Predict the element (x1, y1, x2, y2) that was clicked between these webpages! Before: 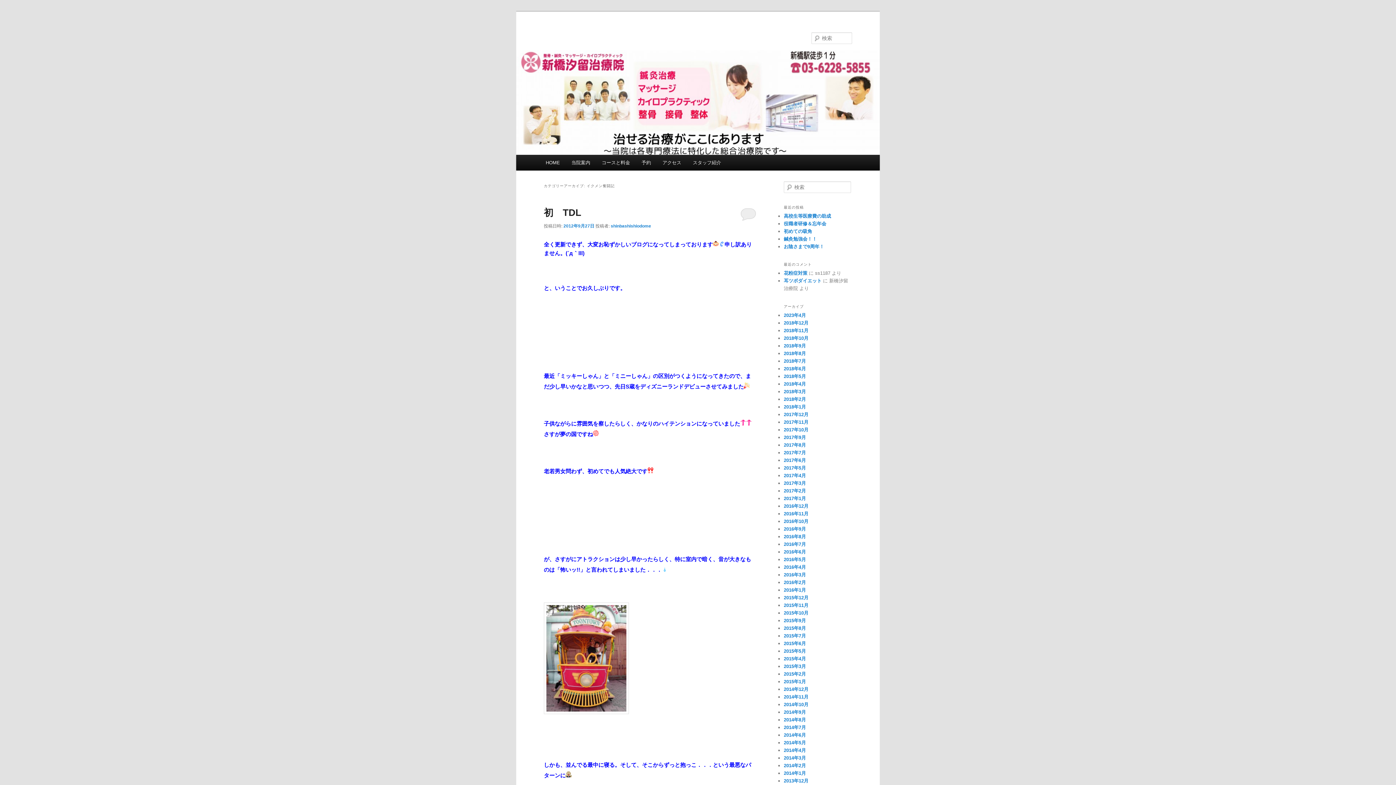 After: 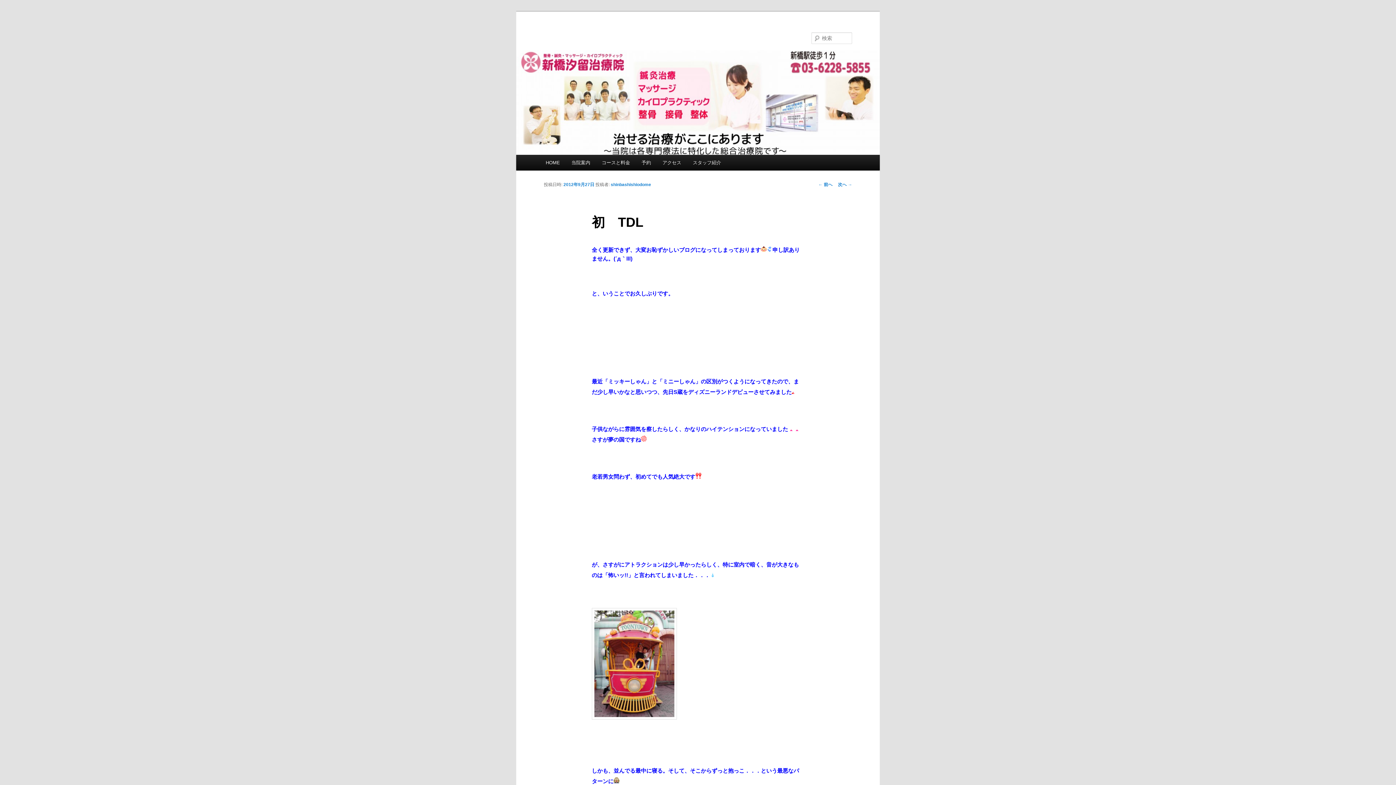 Action: bbox: (563, 223, 594, 228) label: 2012年9月27日